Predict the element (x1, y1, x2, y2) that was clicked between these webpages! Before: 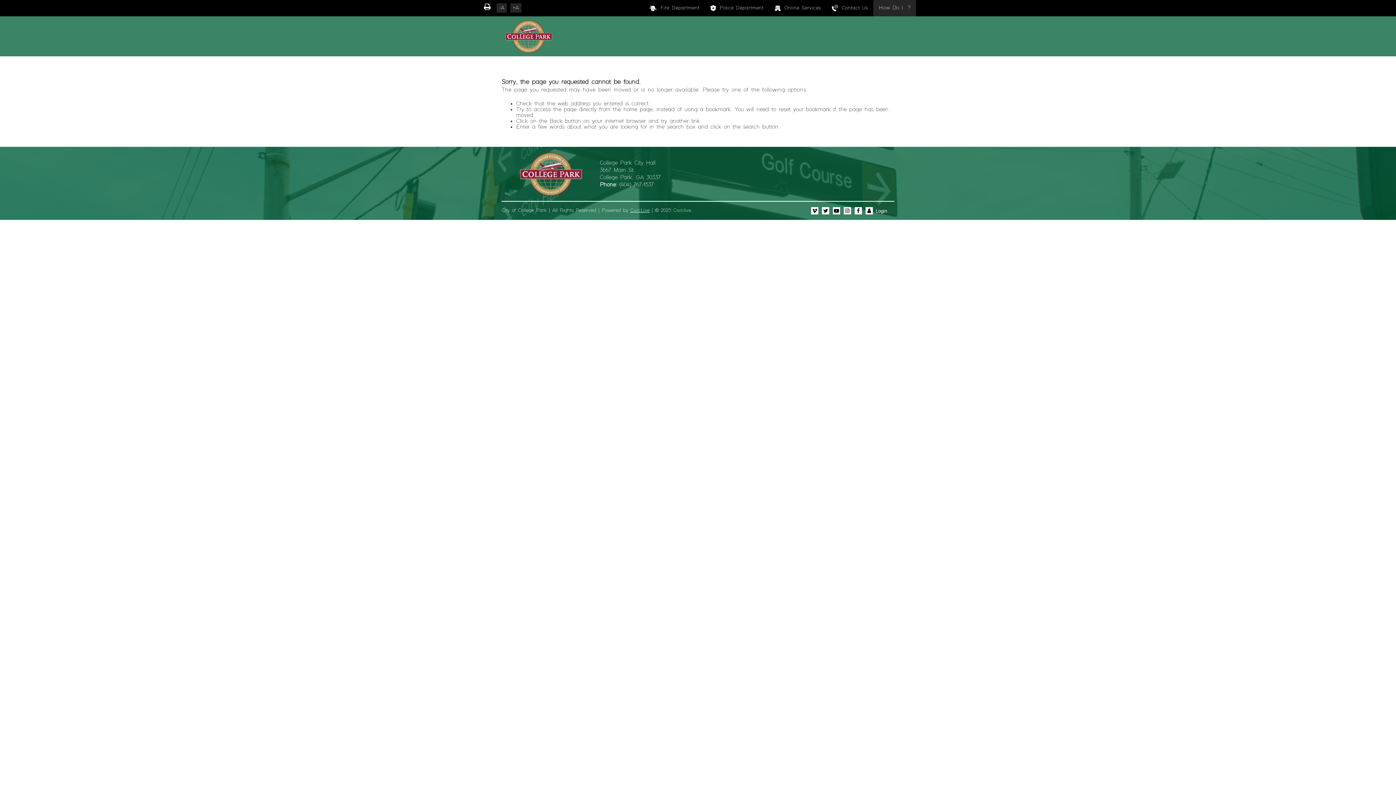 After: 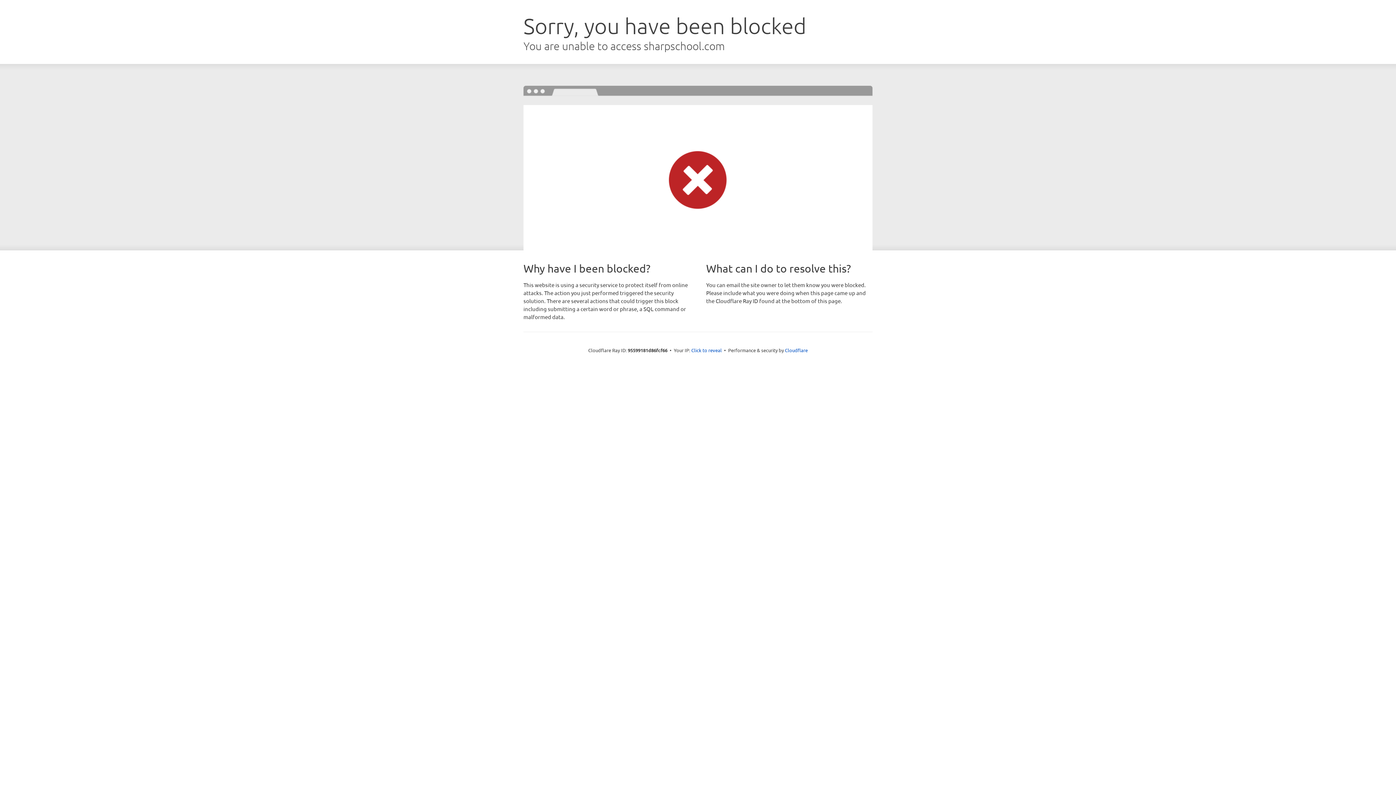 Action: label: CivicLive bbox: (630, 208, 649, 213)